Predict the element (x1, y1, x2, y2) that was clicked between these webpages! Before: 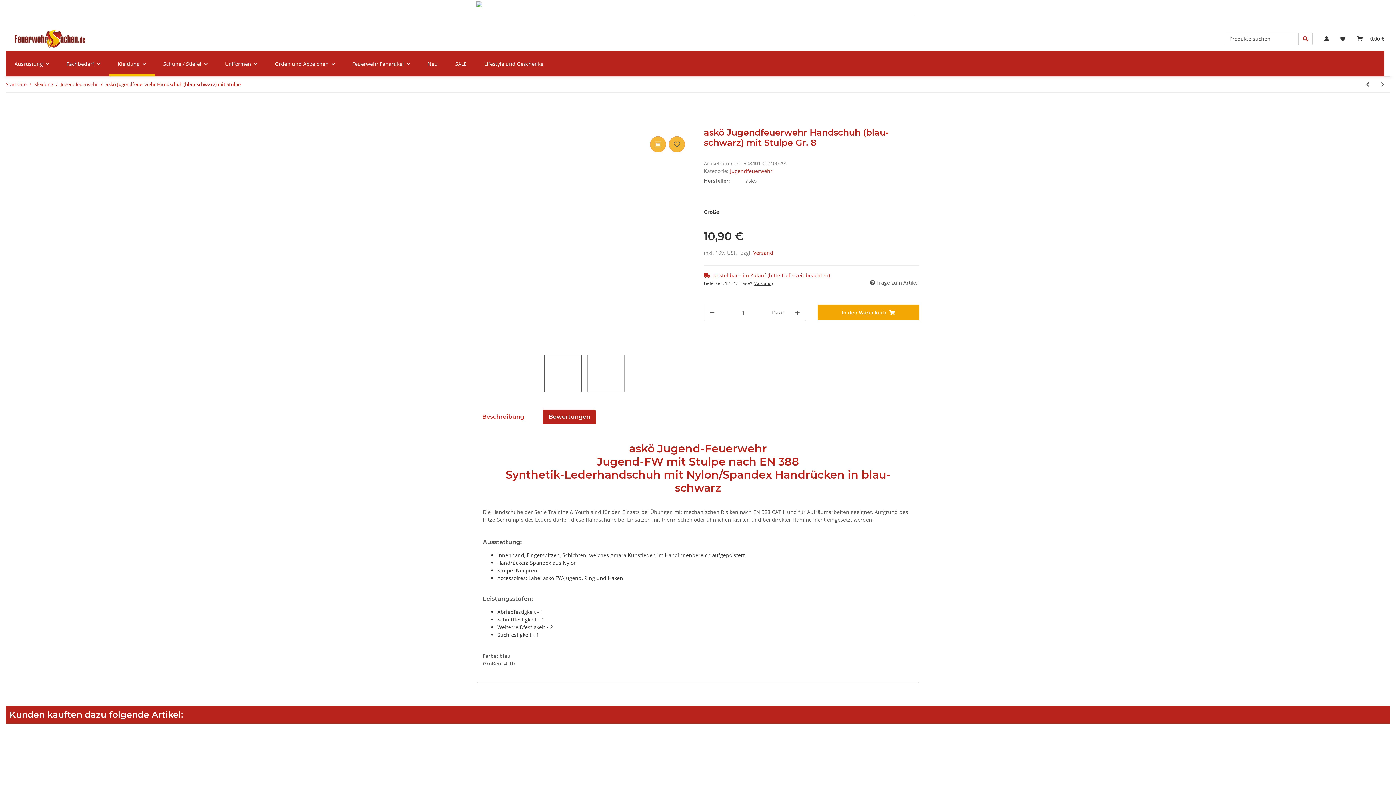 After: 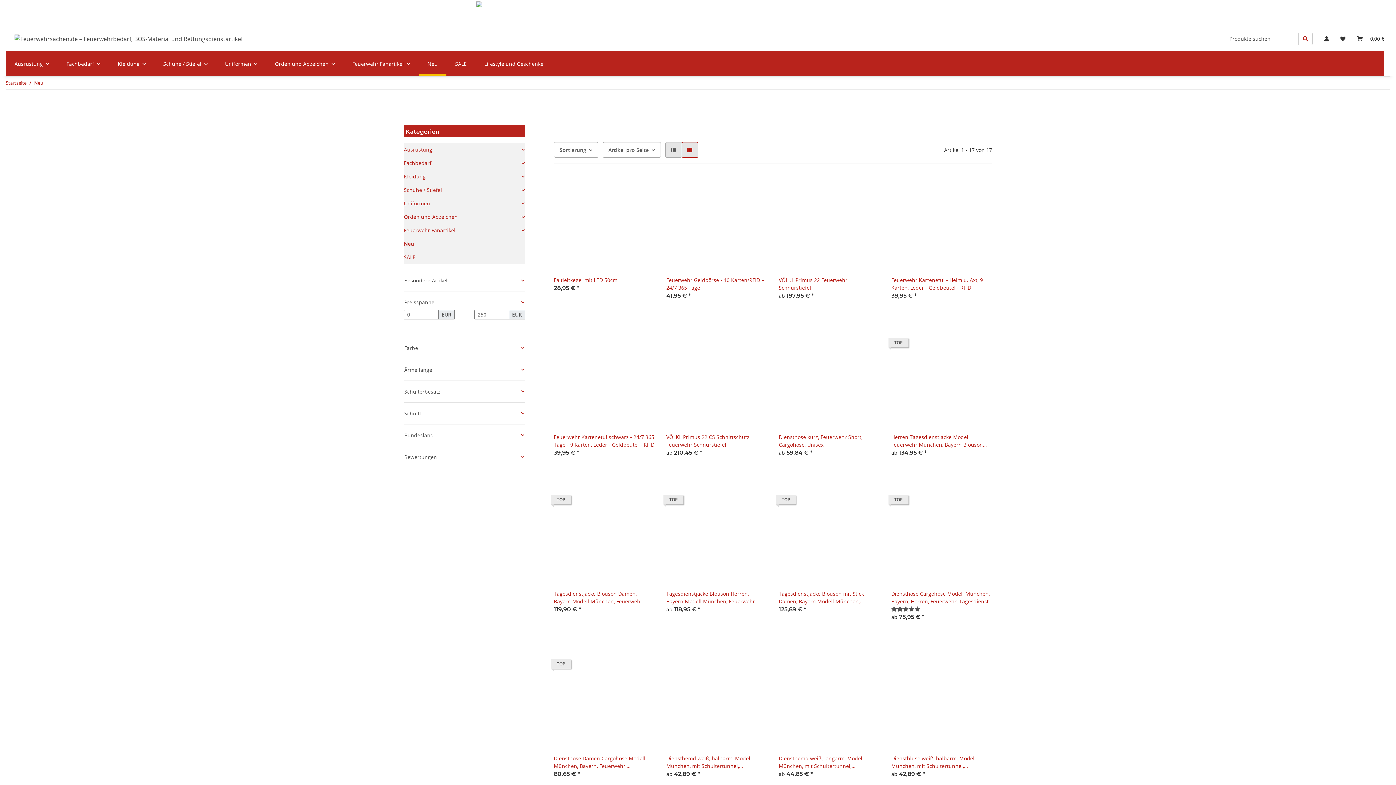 Action: bbox: (418, 51, 446, 76) label: Neu